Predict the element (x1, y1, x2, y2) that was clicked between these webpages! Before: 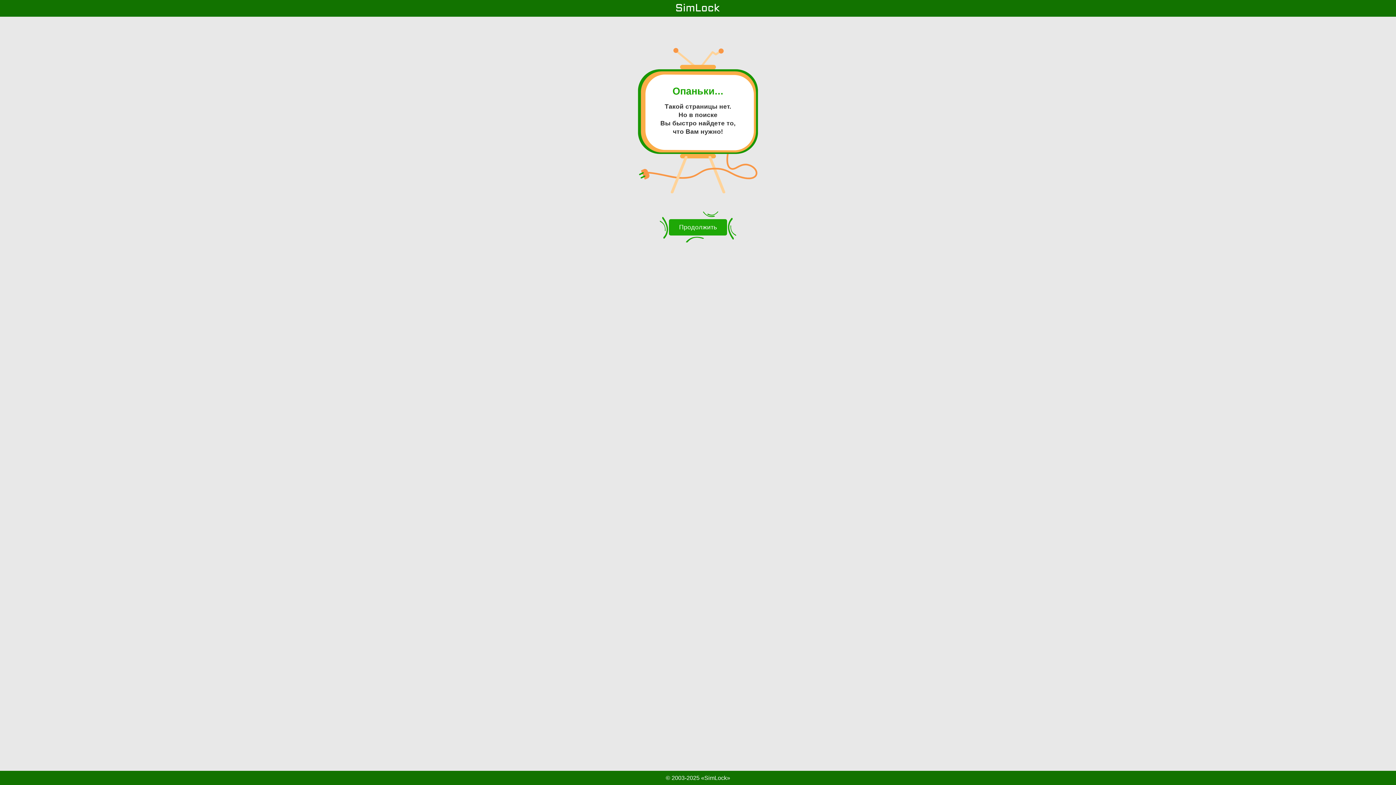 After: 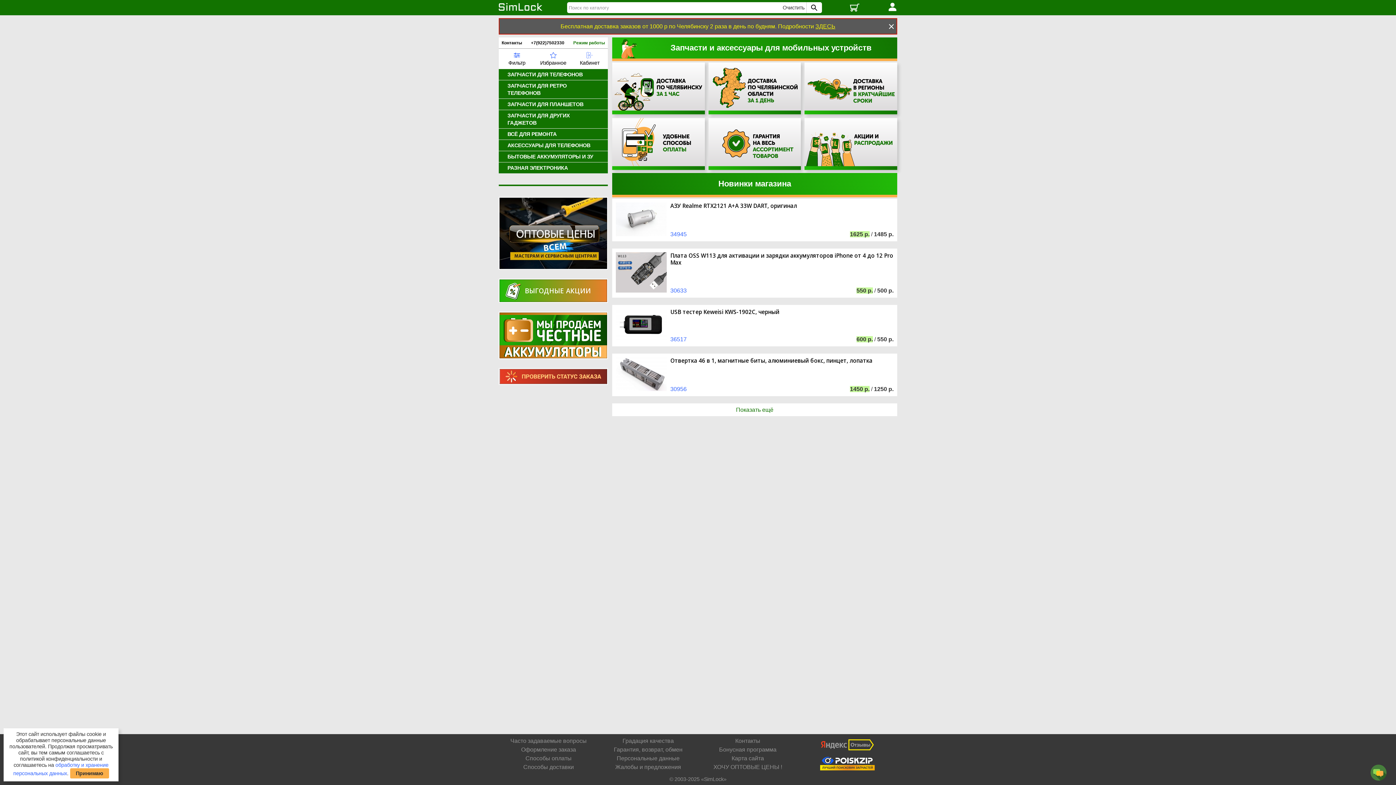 Action: label: Продолжить bbox: (669, 219, 727, 235)